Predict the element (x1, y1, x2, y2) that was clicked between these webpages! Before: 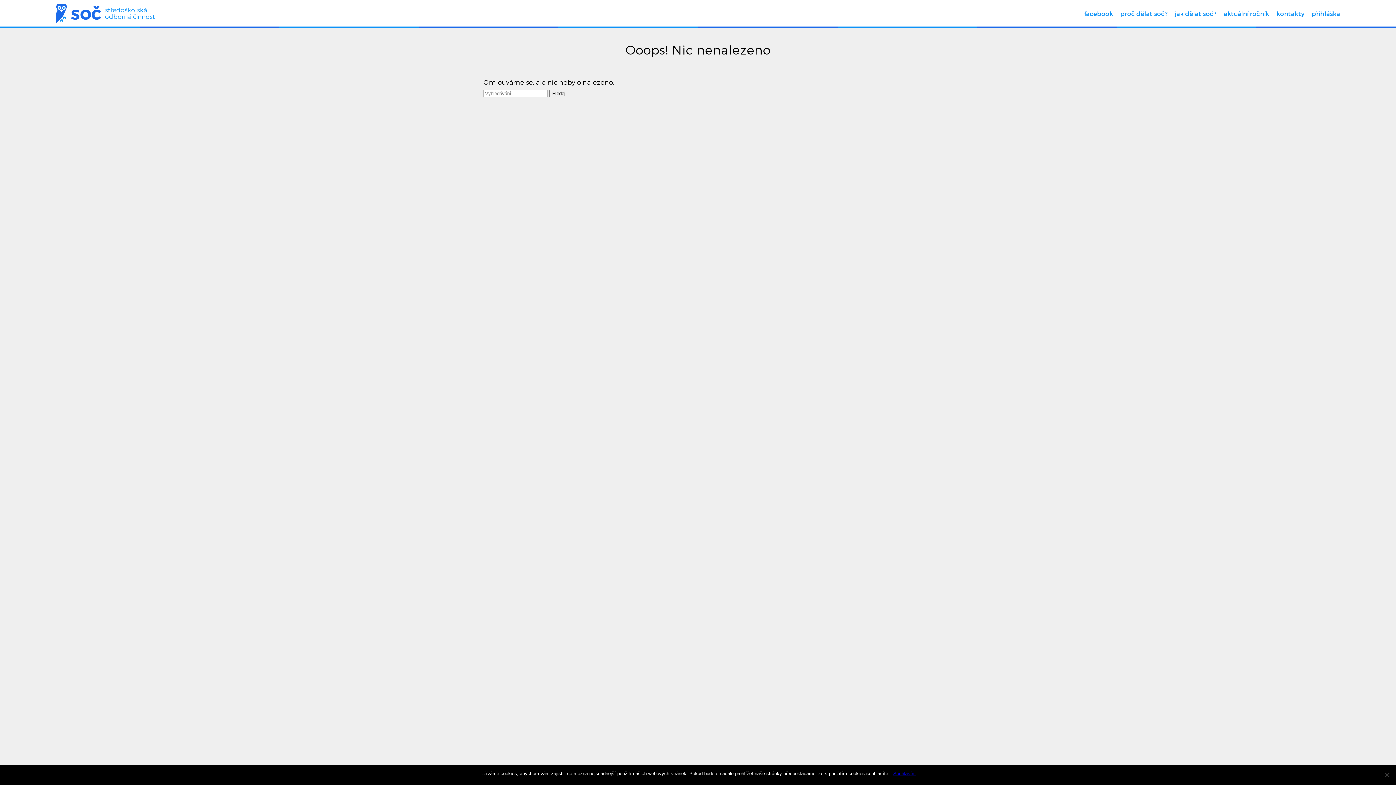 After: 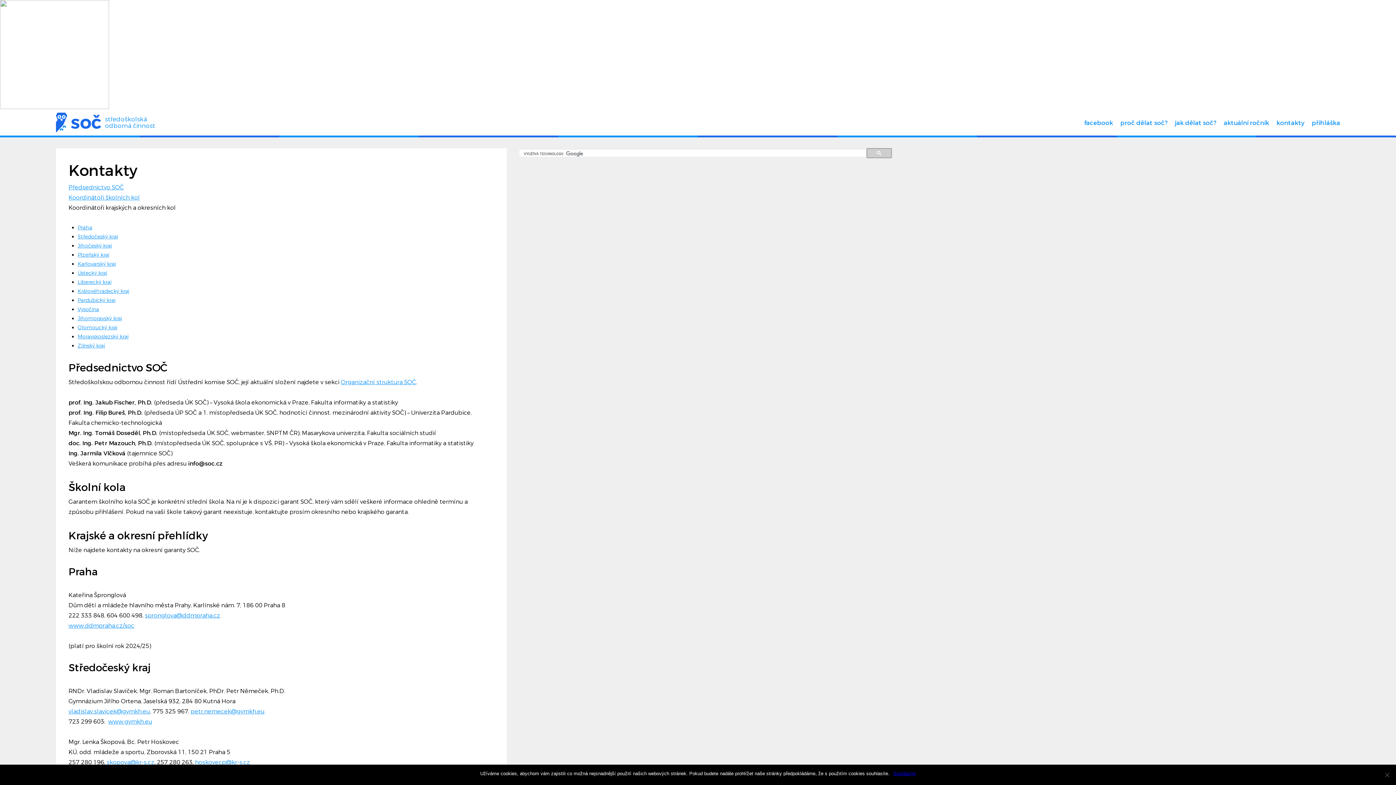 Action: label: kontakty bbox: (1276, 8, 1304, 19)